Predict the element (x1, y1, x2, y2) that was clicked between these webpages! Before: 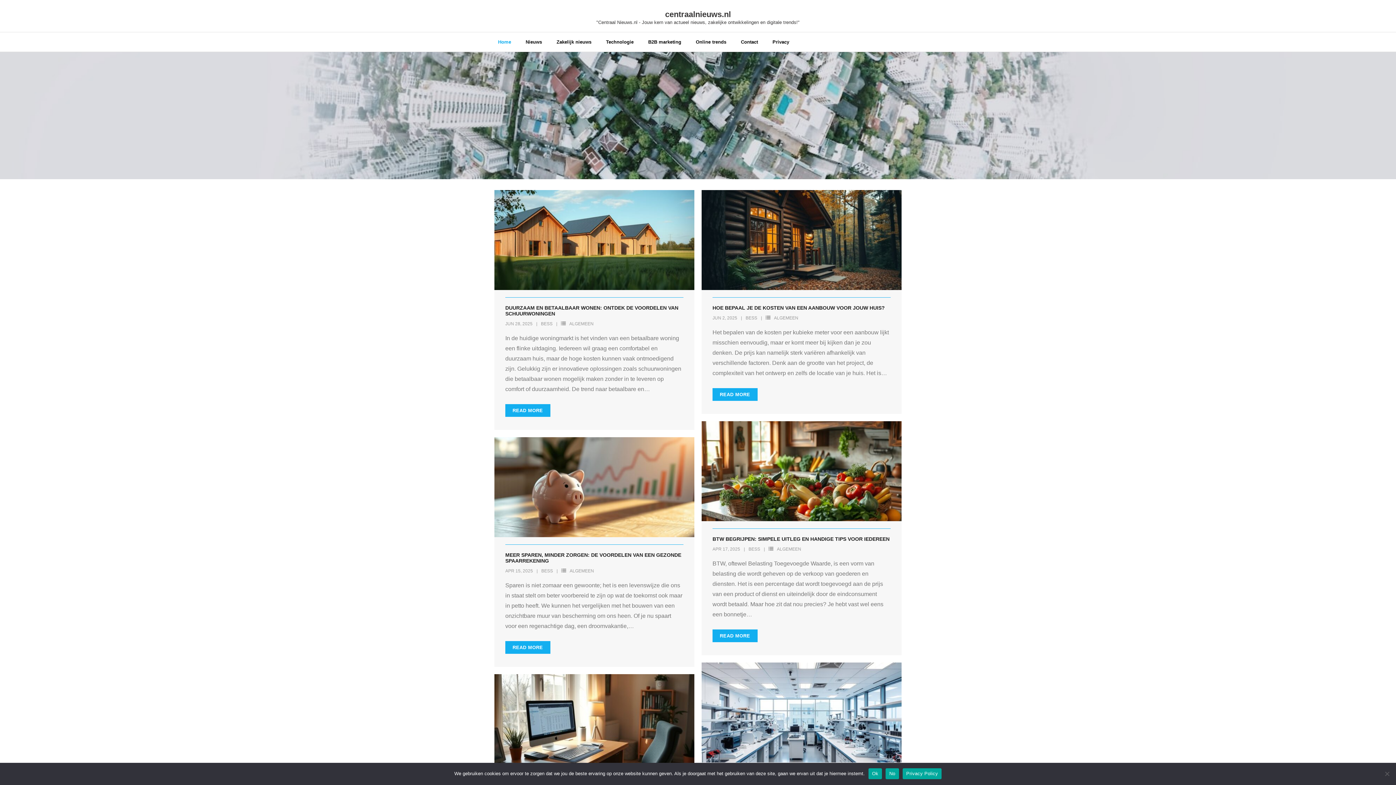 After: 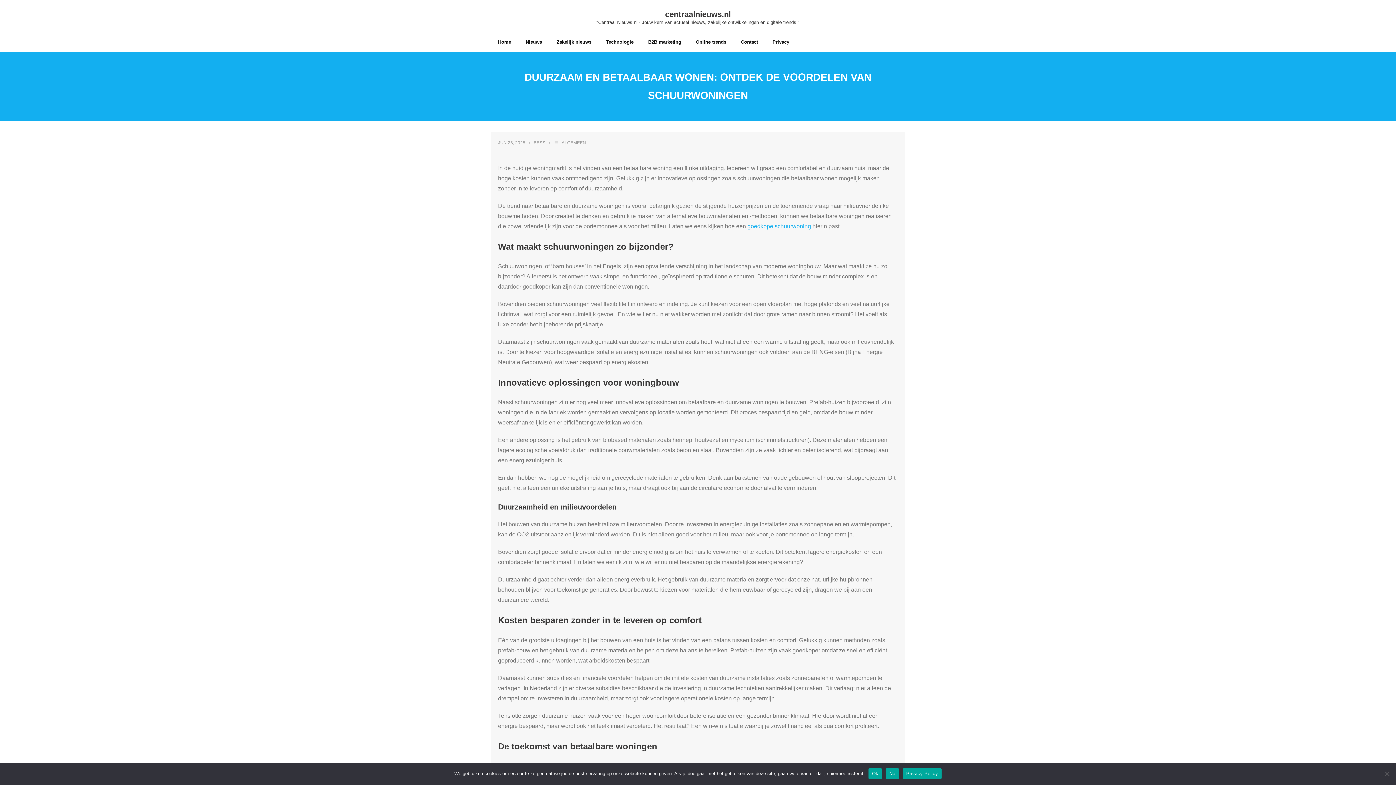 Action: bbox: (494, 190, 694, 290)